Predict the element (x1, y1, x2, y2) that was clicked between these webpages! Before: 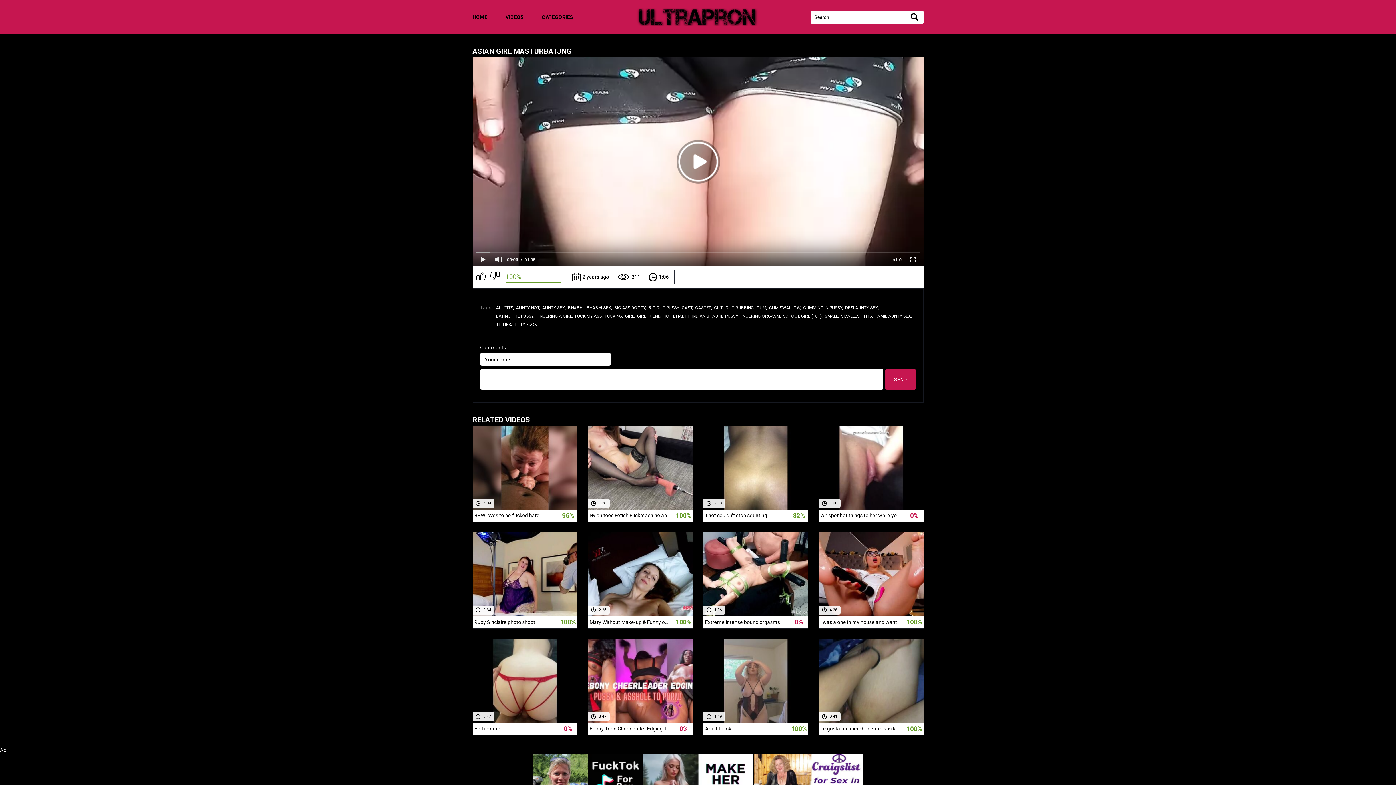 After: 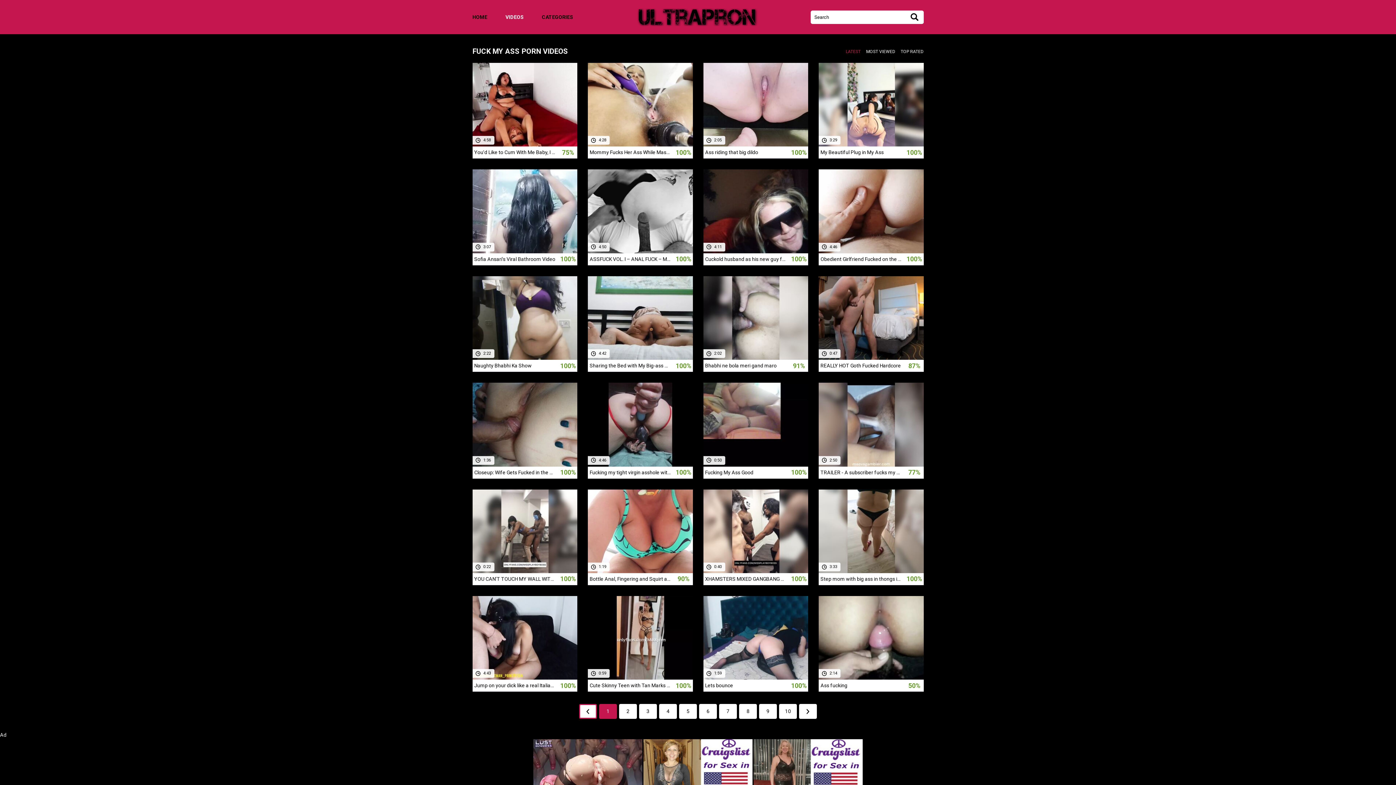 Action: label: FUCK MY ASS, bbox: (575, 313, 603, 318)